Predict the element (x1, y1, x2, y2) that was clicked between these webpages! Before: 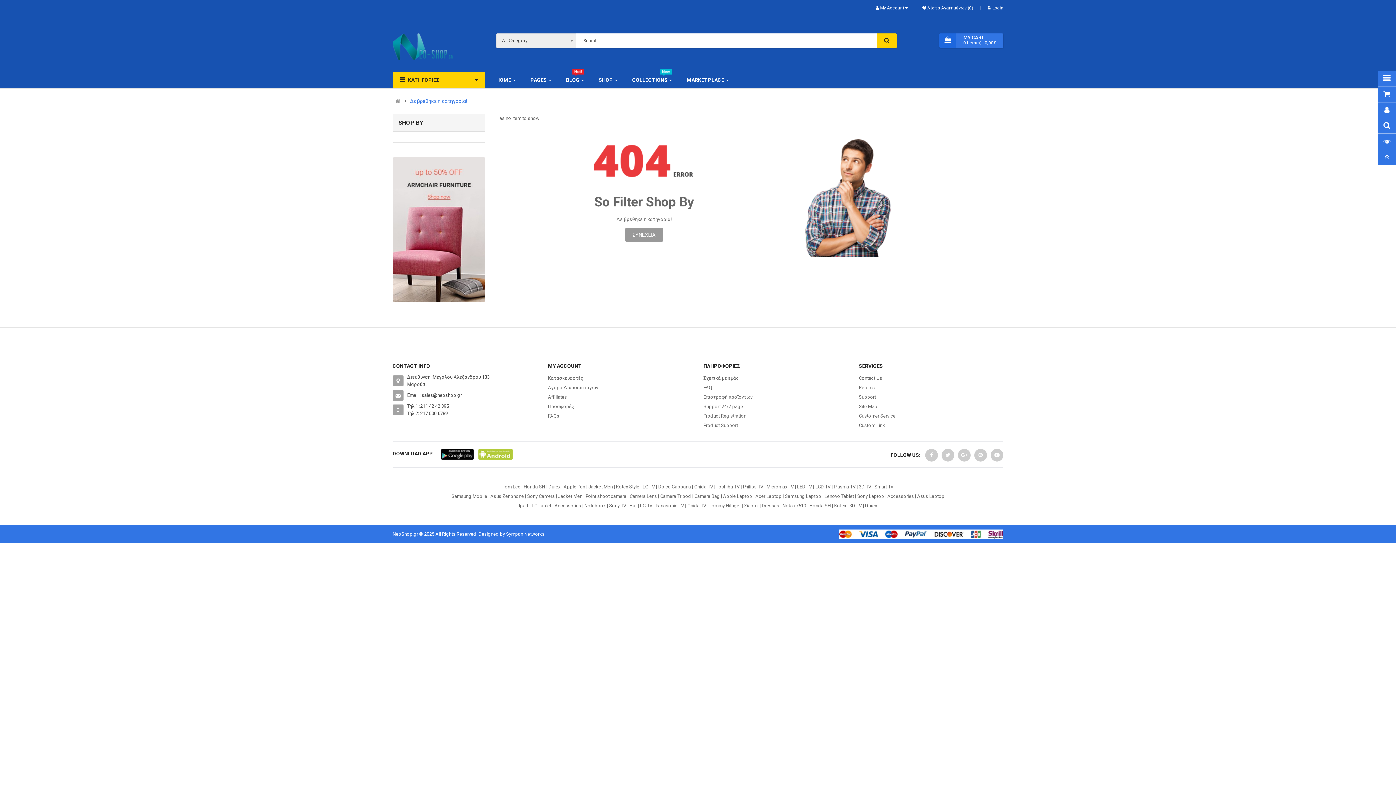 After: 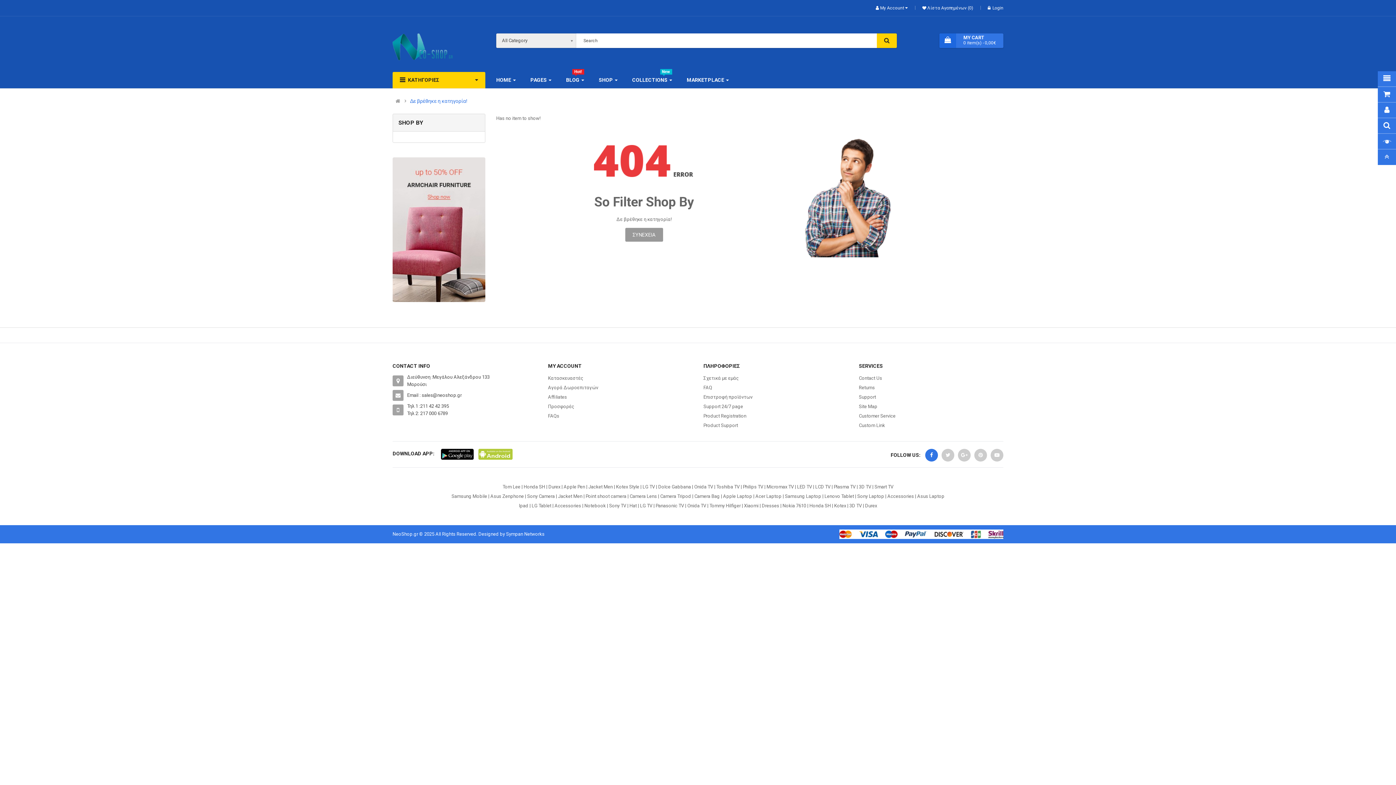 Action: bbox: (925, 449, 938, 461)